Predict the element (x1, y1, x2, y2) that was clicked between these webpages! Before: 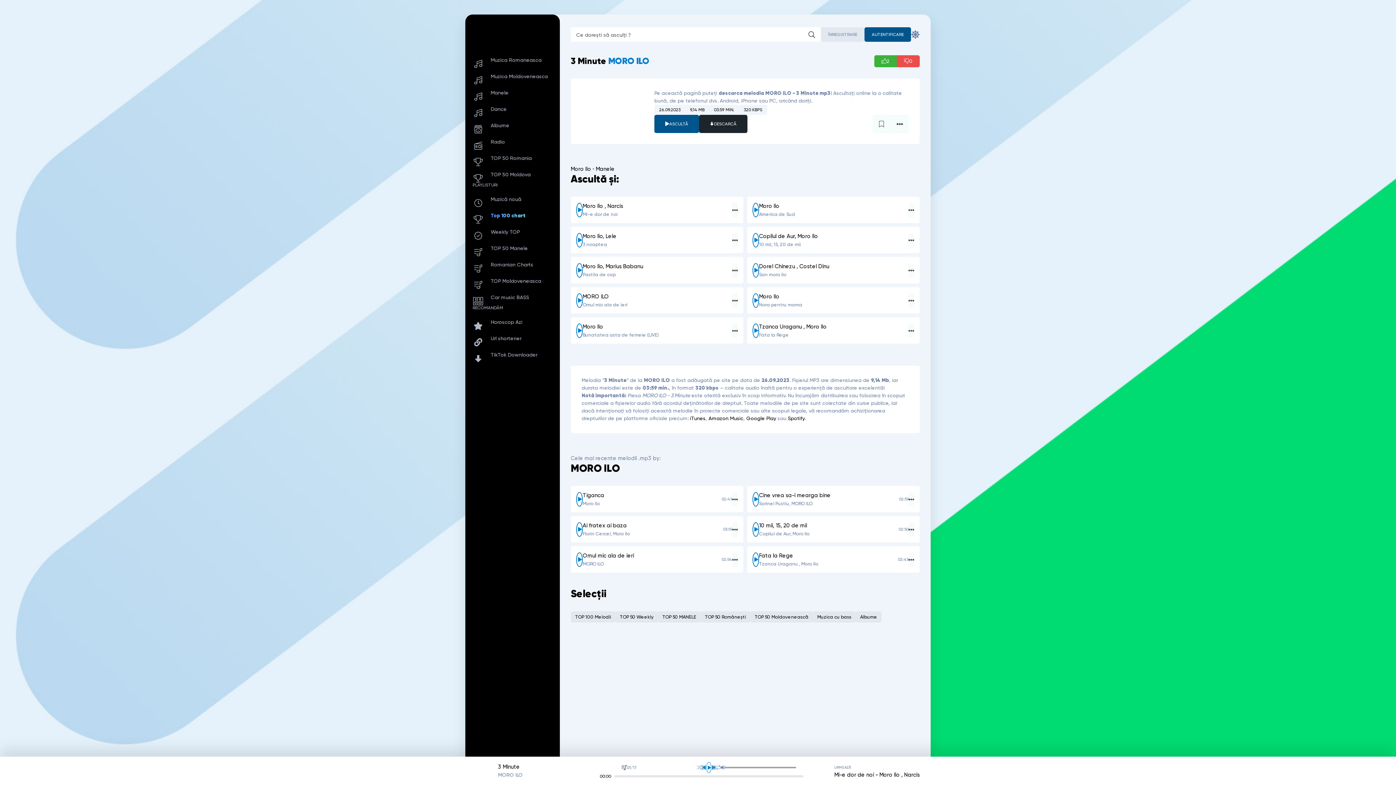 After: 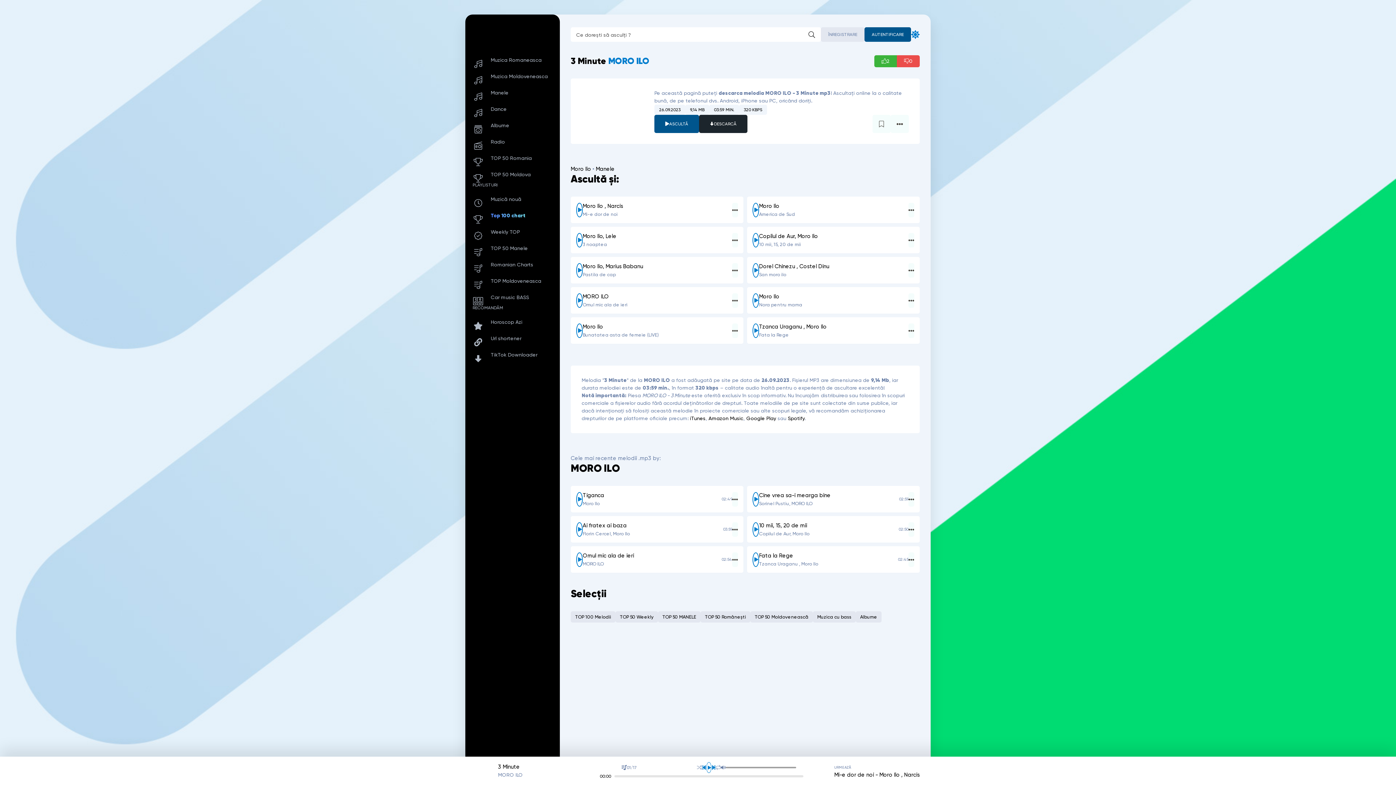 Action: label: Schimbă culoarea site-ului bbox: (911, 27, 920, 41)